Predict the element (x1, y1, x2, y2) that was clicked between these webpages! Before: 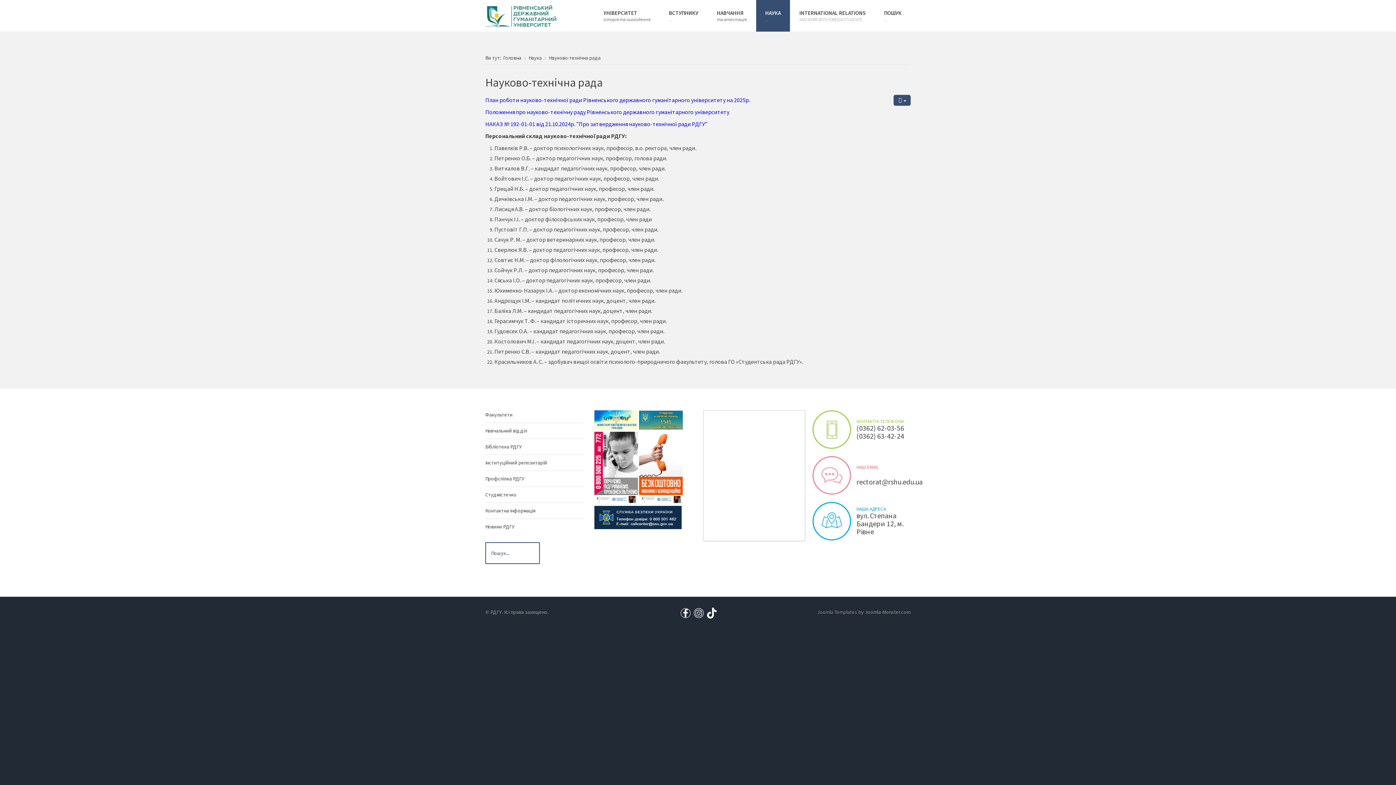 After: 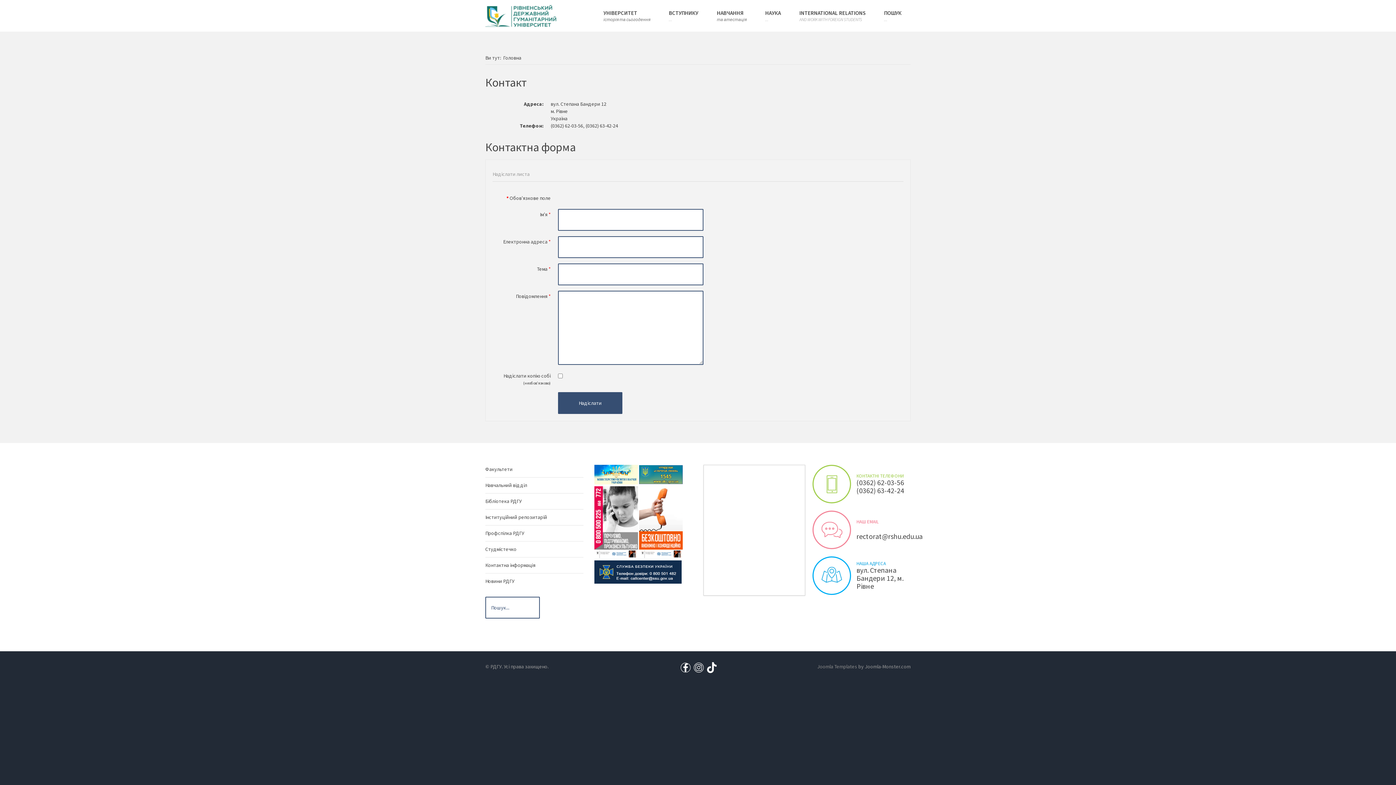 Action: label: Send us an e-mail bbox: (812, 456, 851, 494)